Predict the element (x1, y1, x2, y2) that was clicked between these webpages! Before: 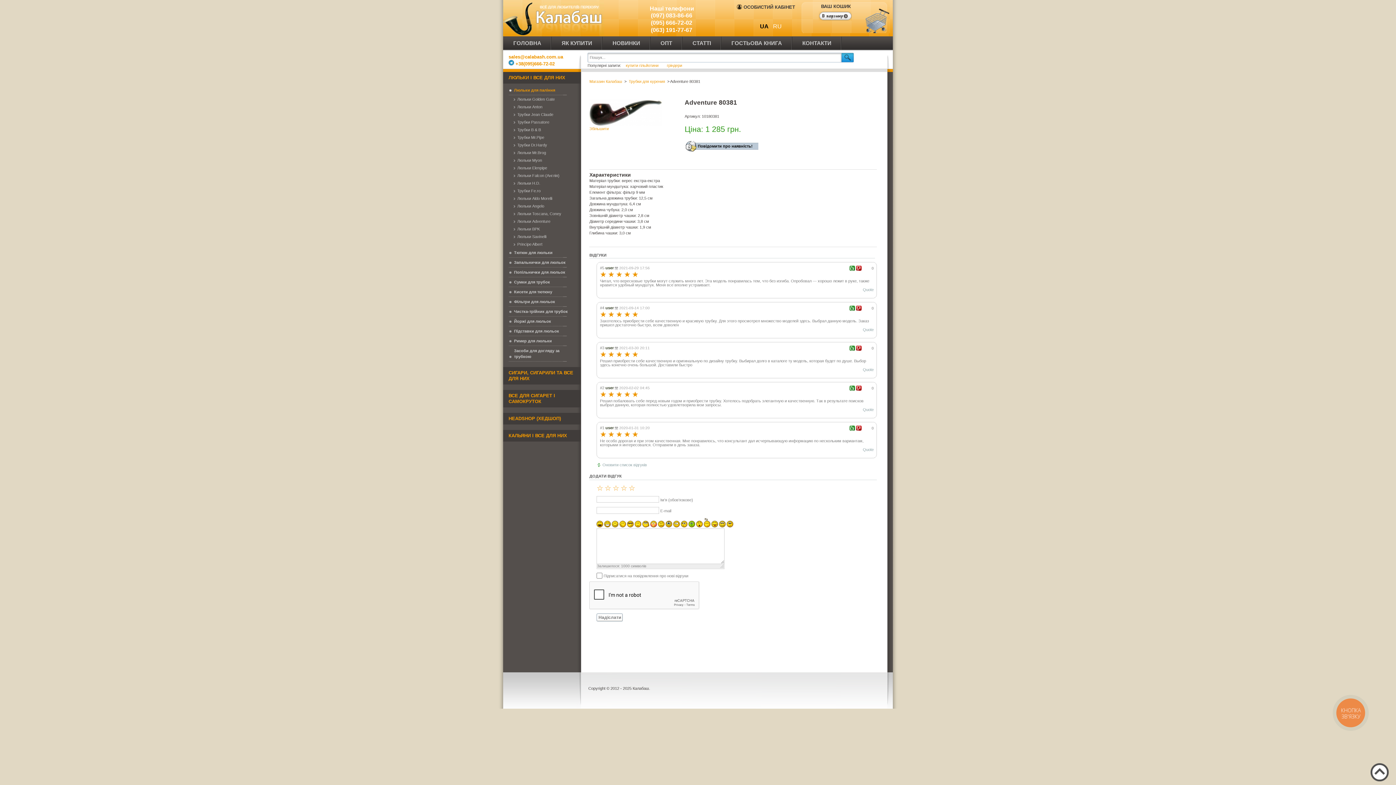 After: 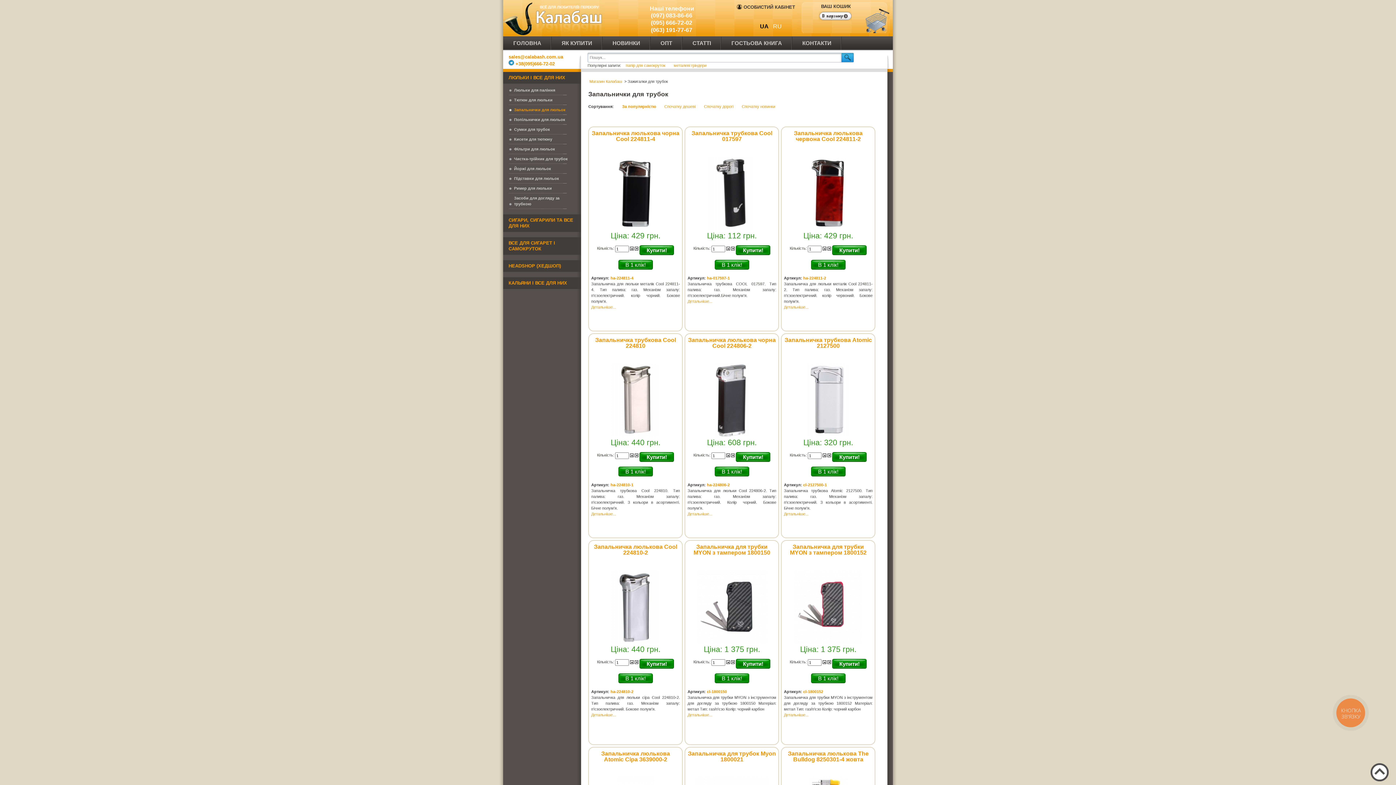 Action: bbox: (508, 257, 574, 267) label: Запальнички для люльок